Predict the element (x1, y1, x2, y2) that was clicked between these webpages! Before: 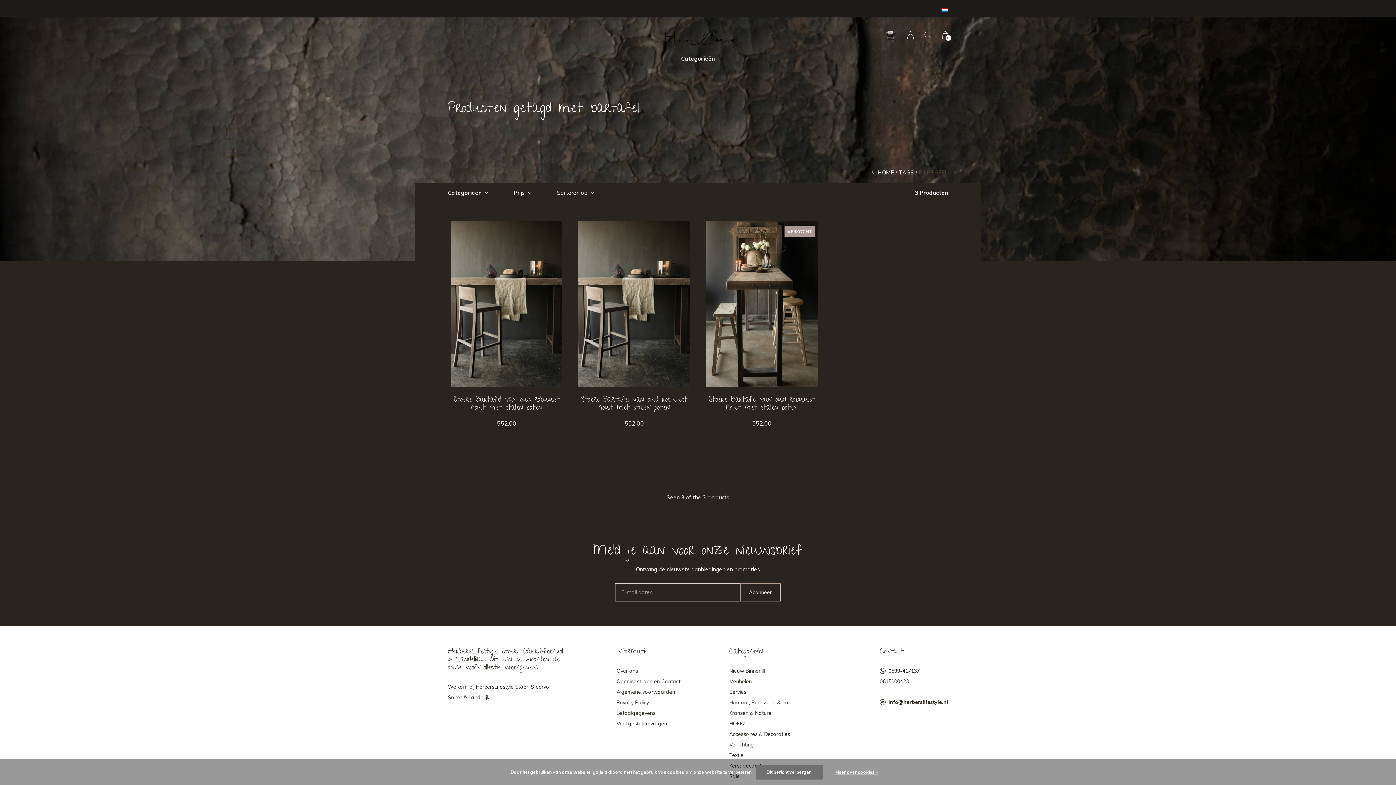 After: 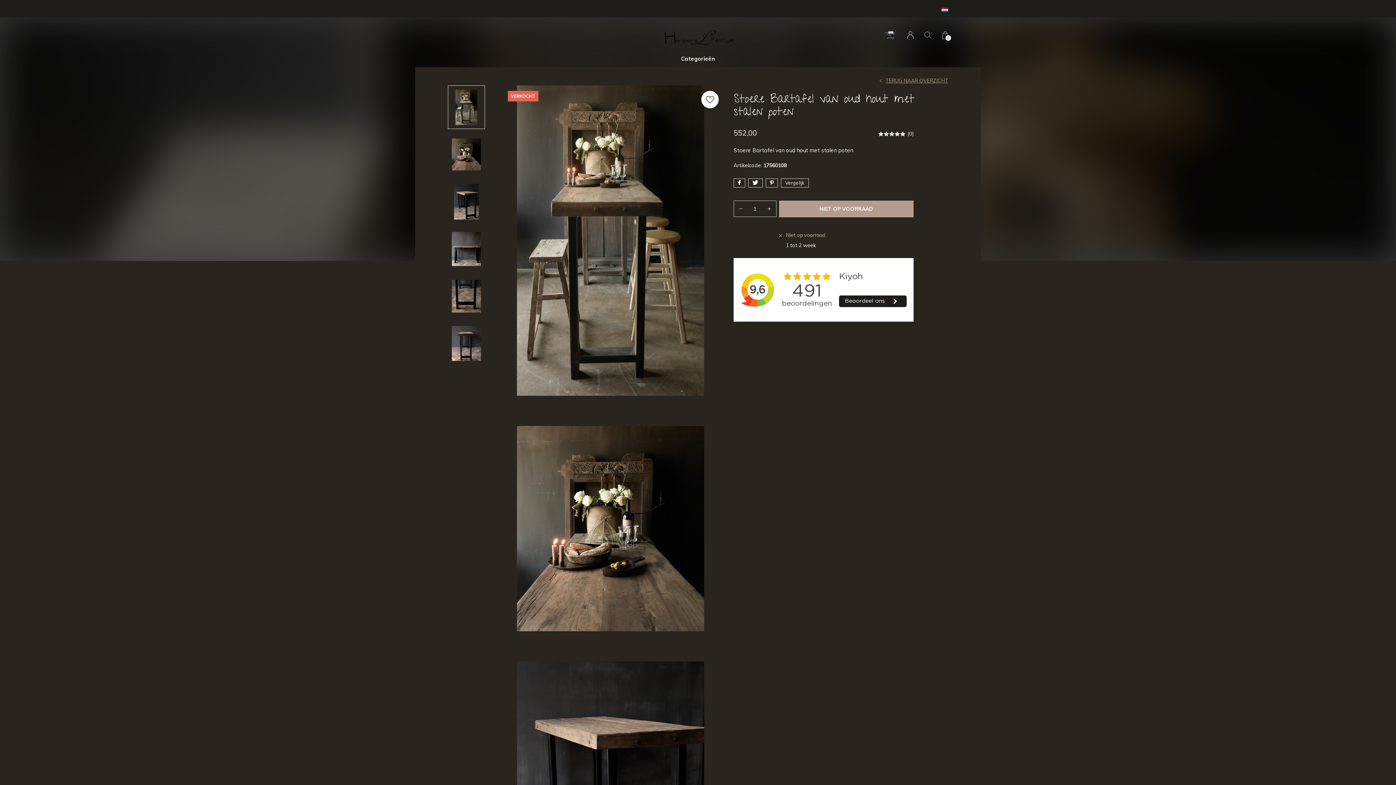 Action: label: Stoere Bartafel van oud robuust hout met stalen poten bbox: (703, 396, 820, 412)